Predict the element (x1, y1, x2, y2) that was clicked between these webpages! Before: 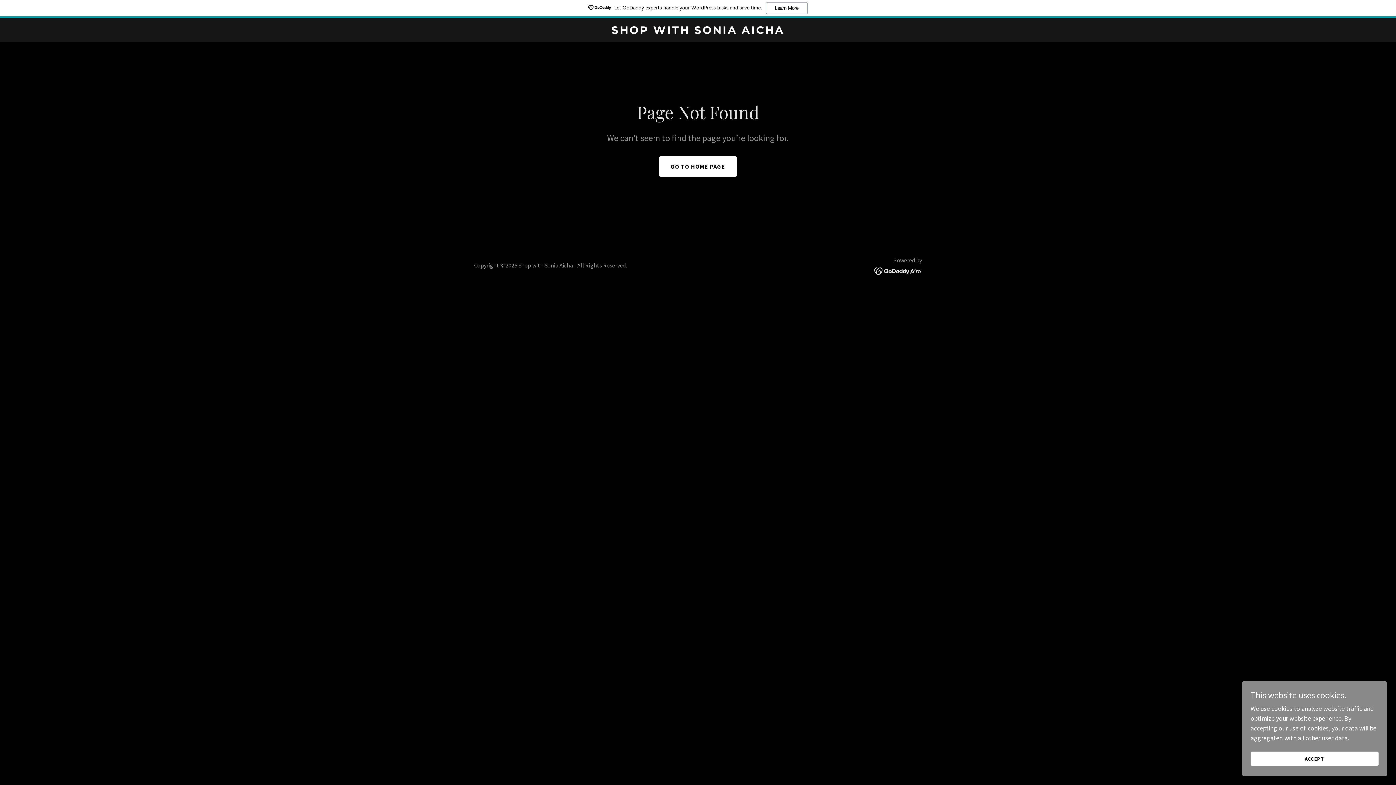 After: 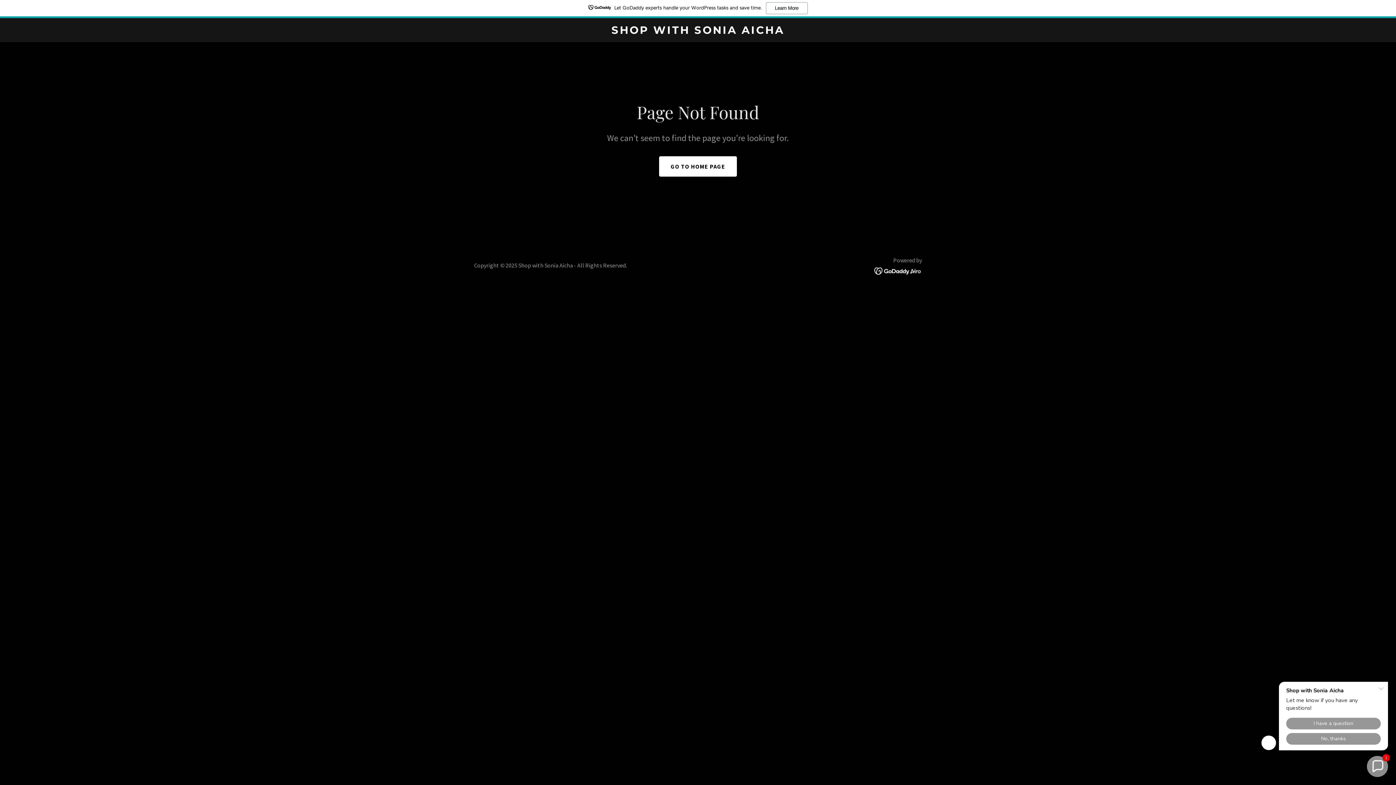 Action: label: ACCEPT bbox: (1250, 752, 1378, 766)